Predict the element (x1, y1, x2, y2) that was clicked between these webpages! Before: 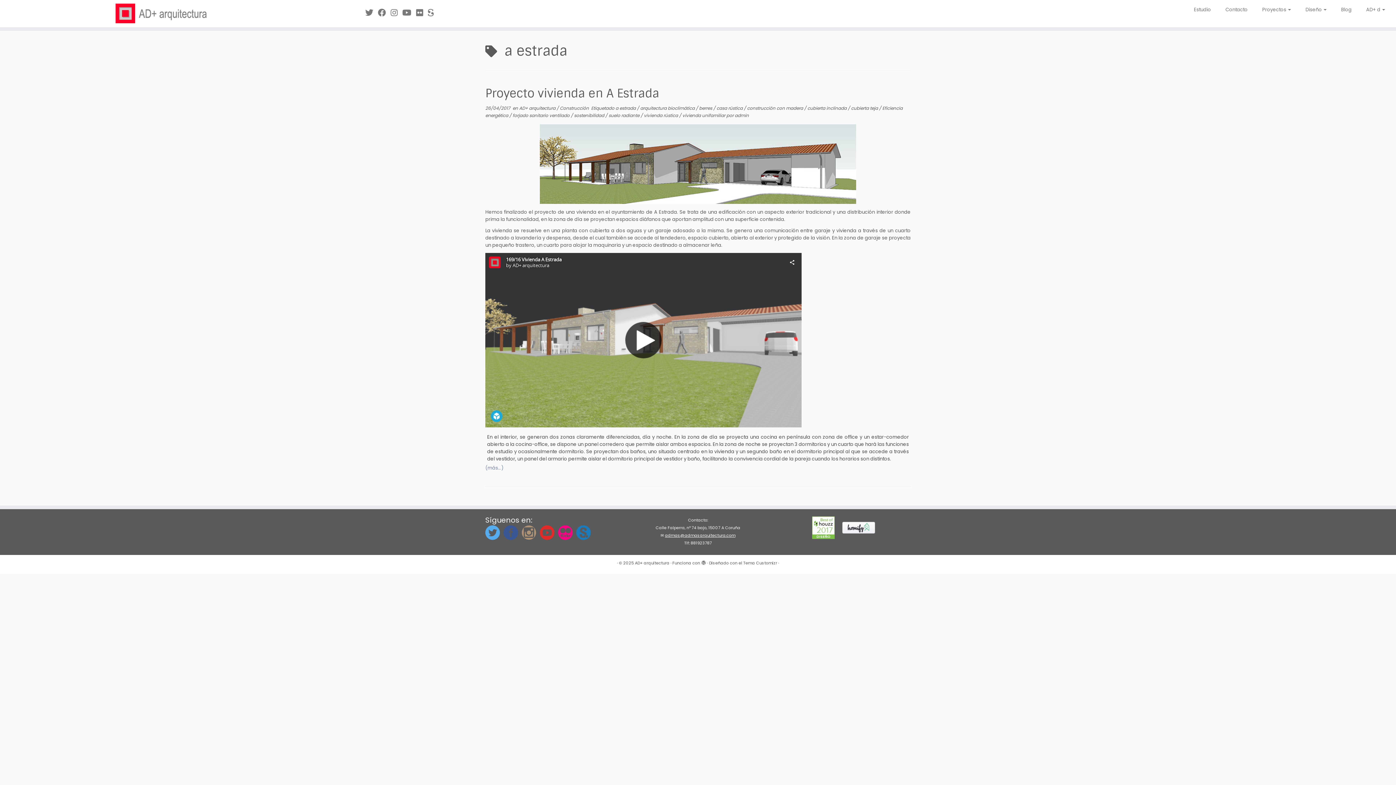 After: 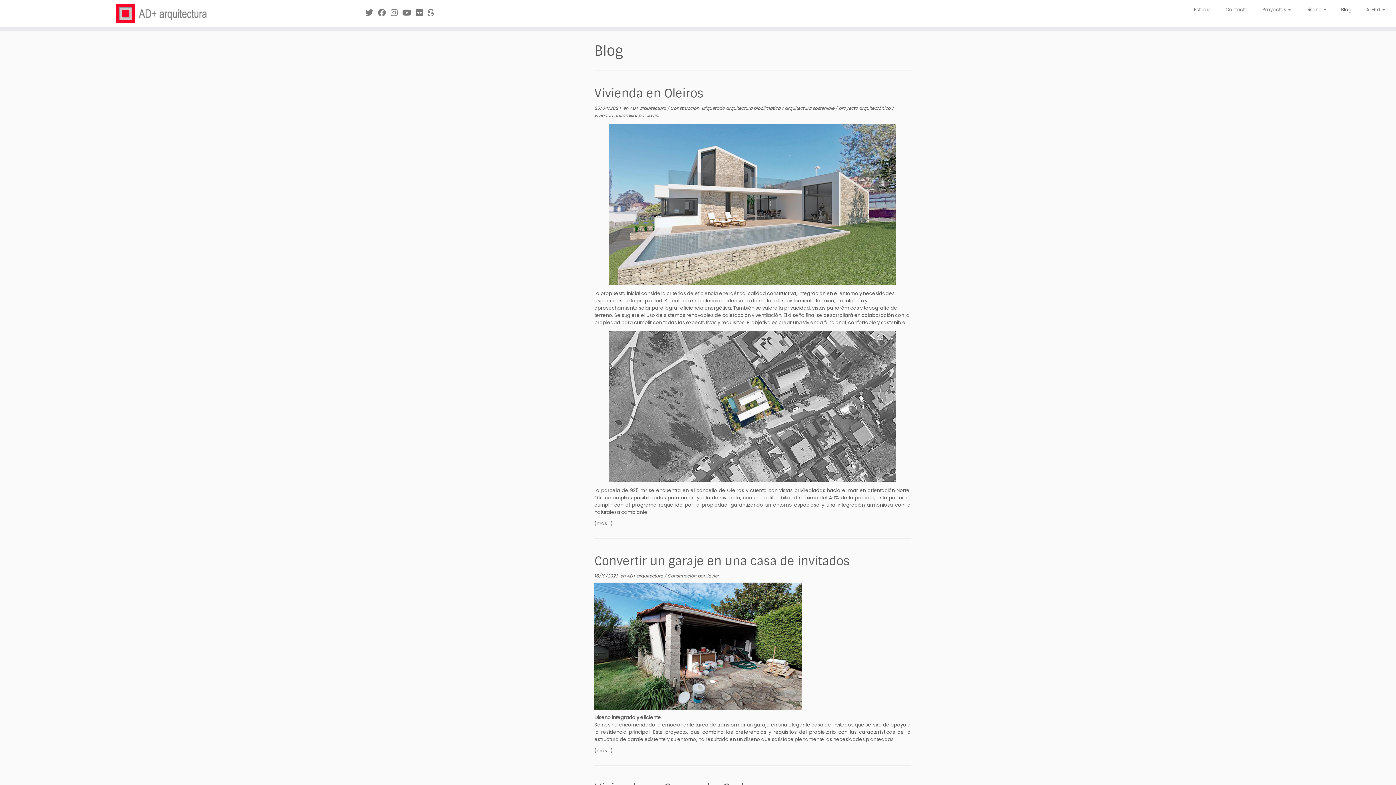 Action: bbox: (1334, 4, 1359, 15) label: Blog